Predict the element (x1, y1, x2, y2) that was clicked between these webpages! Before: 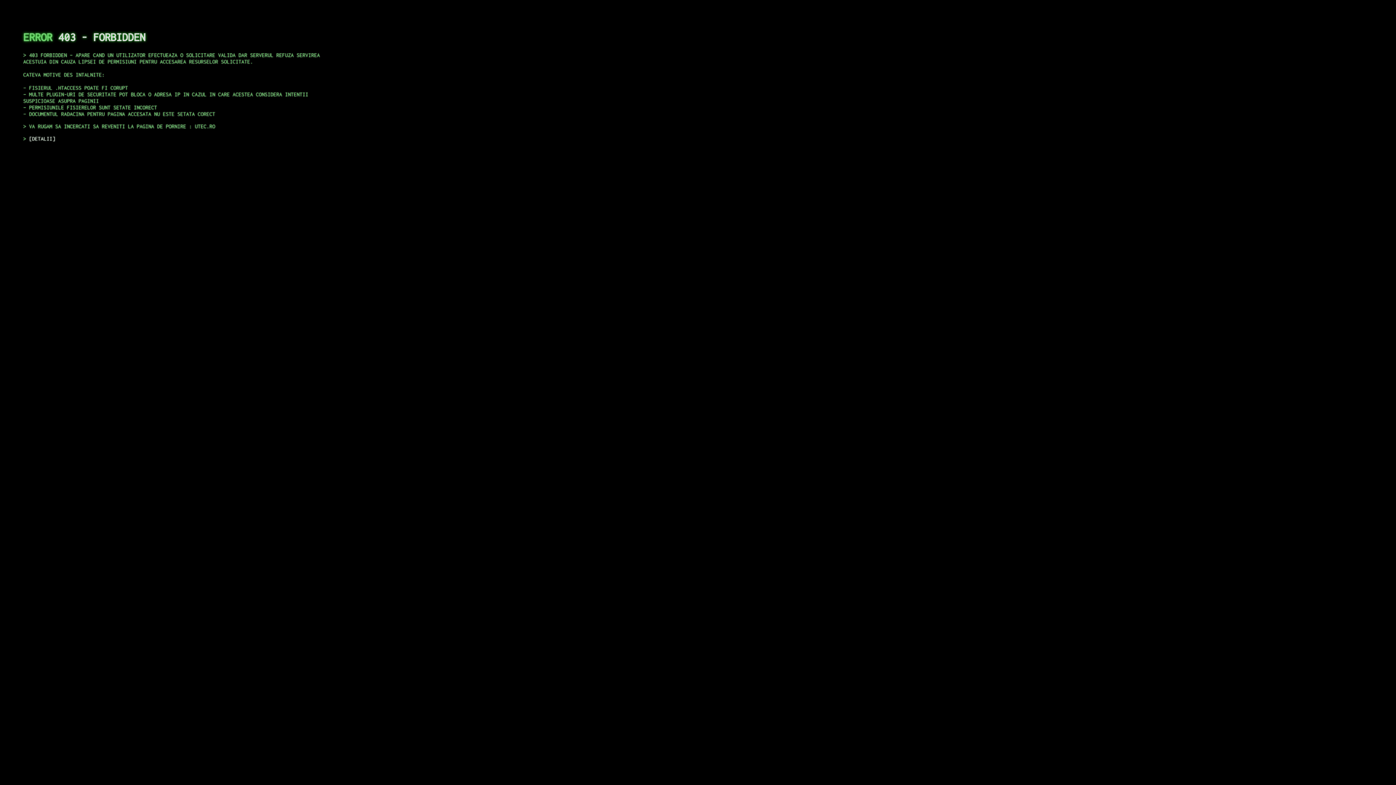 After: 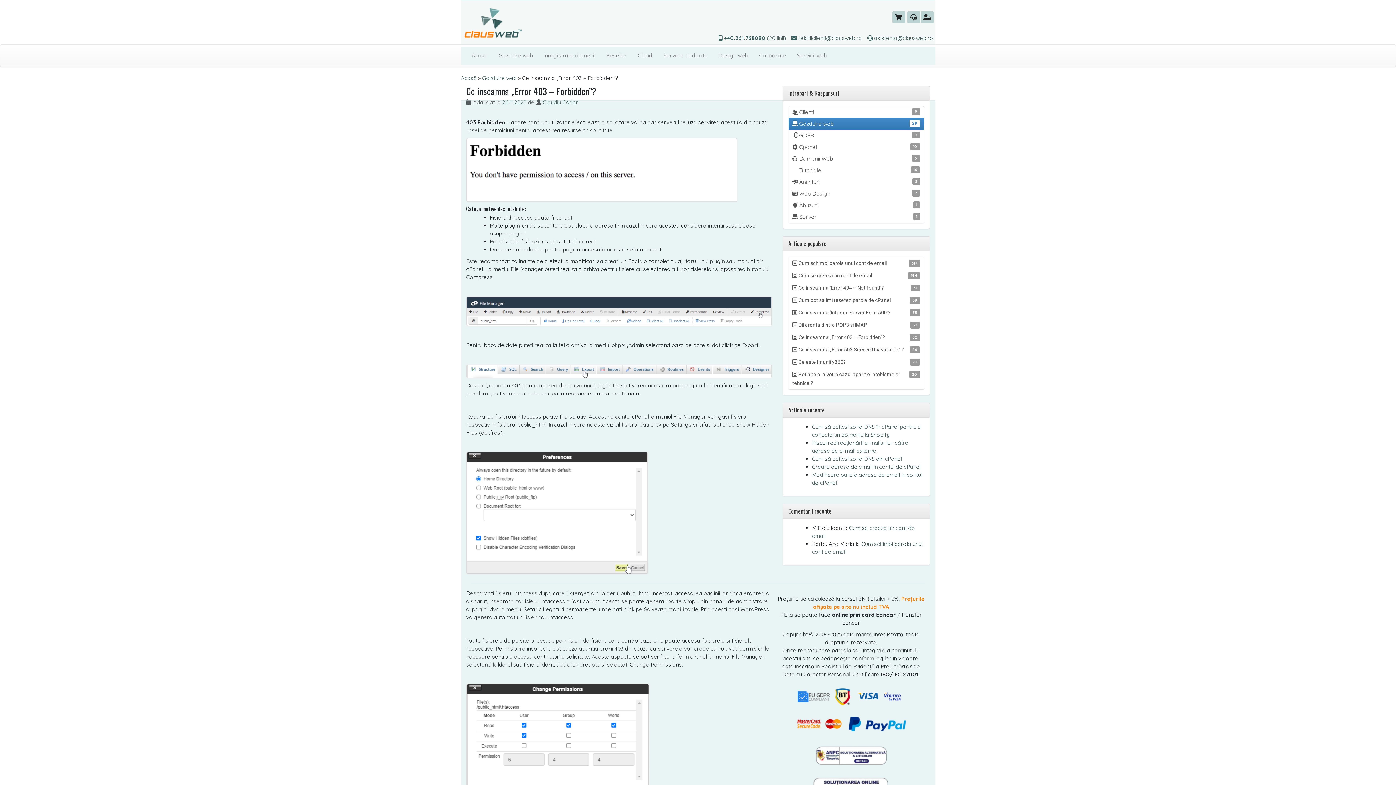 Action: label: DETALII bbox: (29, 135, 55, 141)